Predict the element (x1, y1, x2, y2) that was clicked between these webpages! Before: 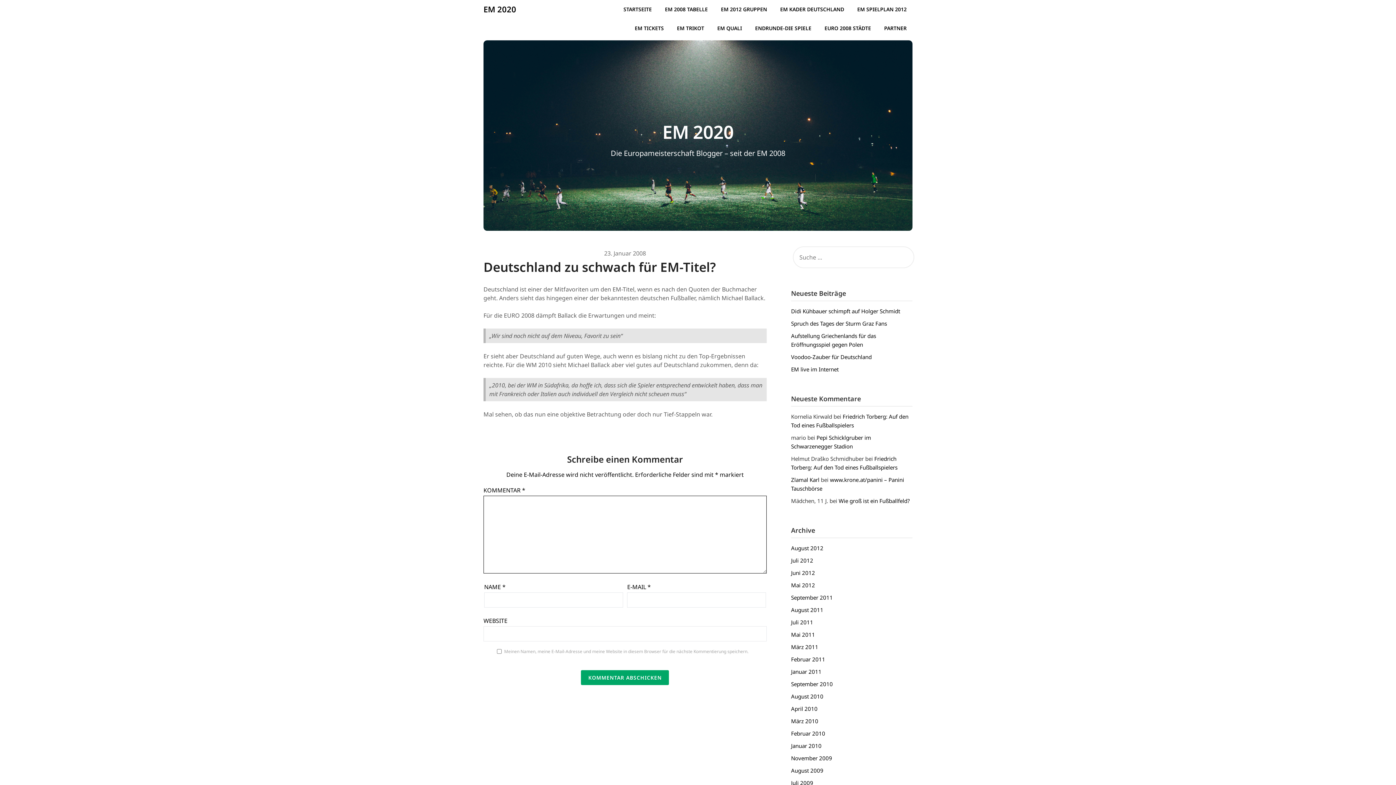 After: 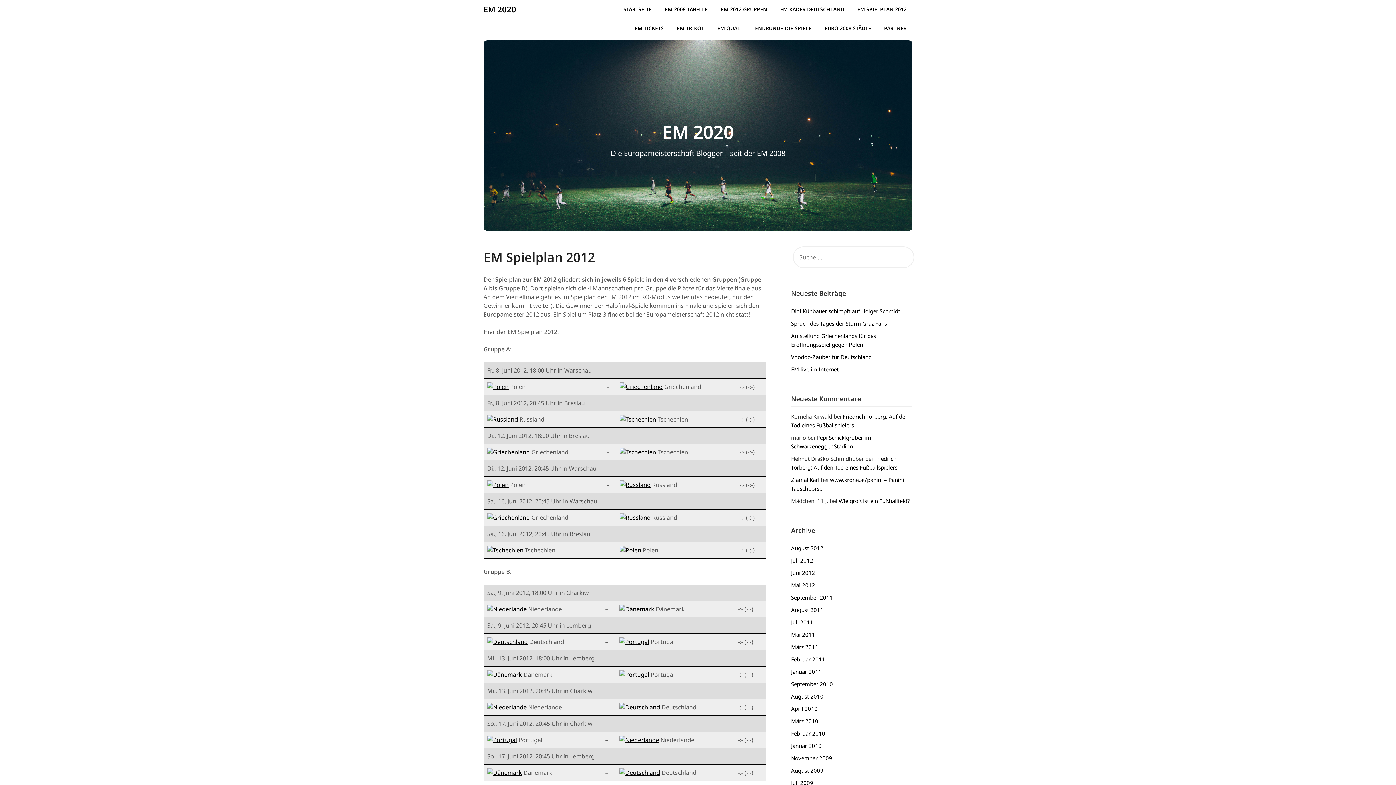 Action: label: EM SPIELPLAN 2012 bbox: (851, 0, 912, 18)